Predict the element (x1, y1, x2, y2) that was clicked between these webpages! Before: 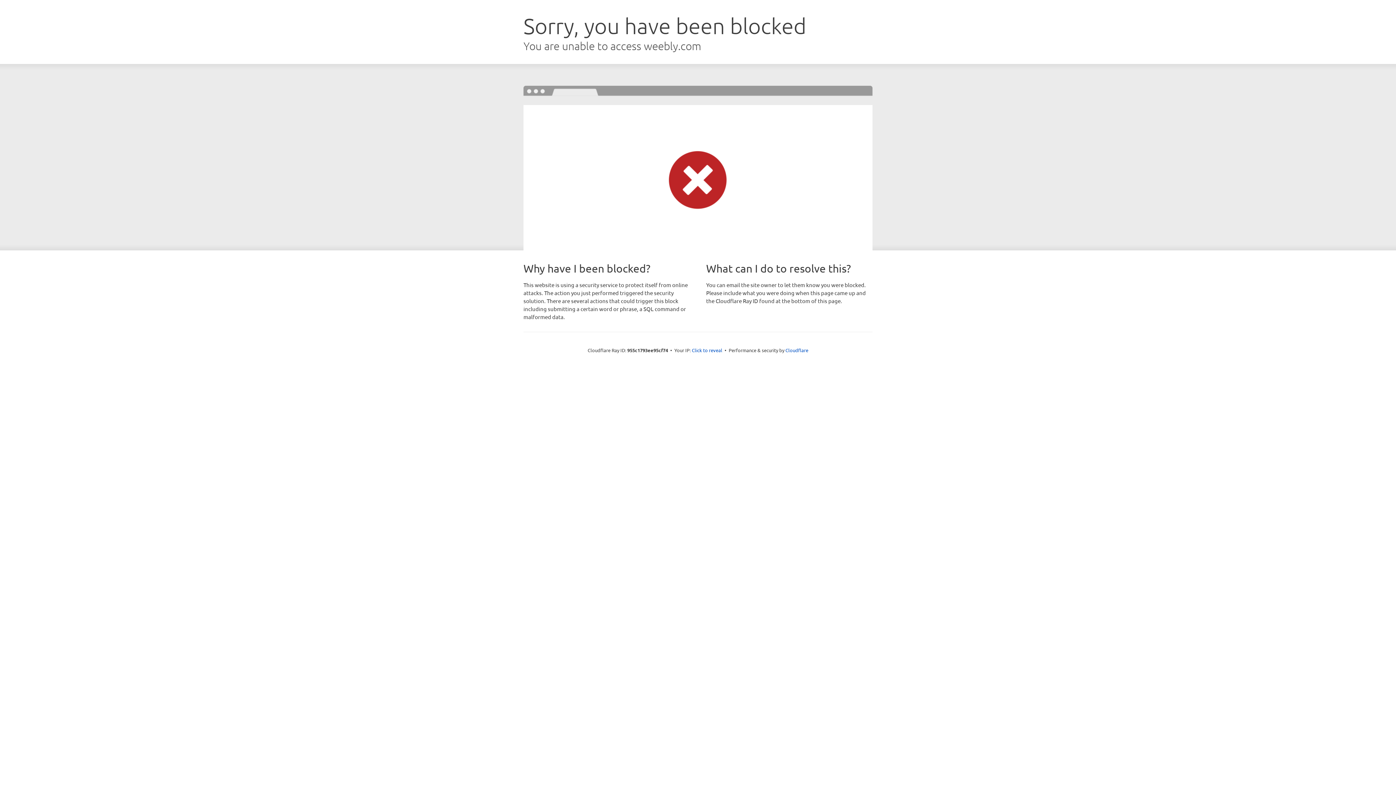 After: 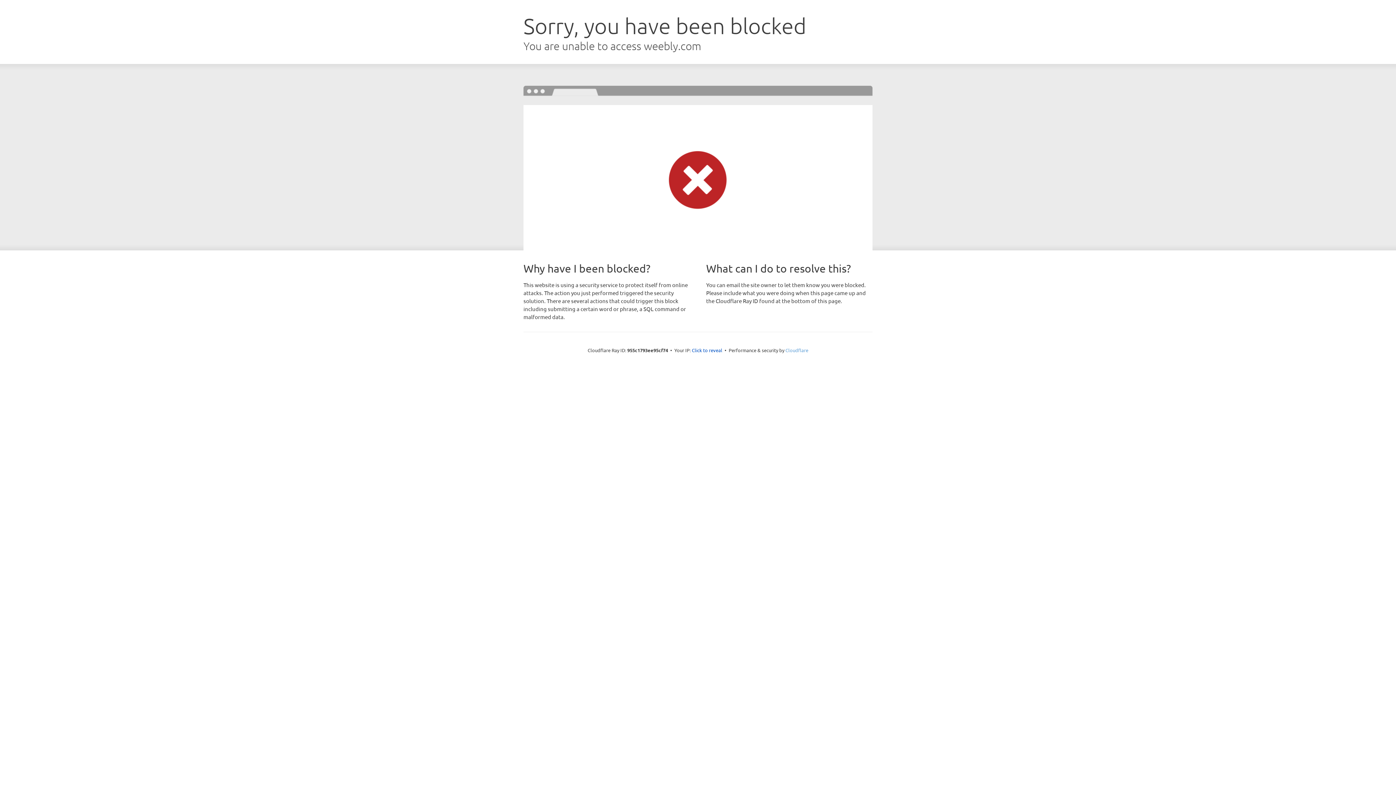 Action: bbox: (785, 347, 808, 353) label: Cloudflare